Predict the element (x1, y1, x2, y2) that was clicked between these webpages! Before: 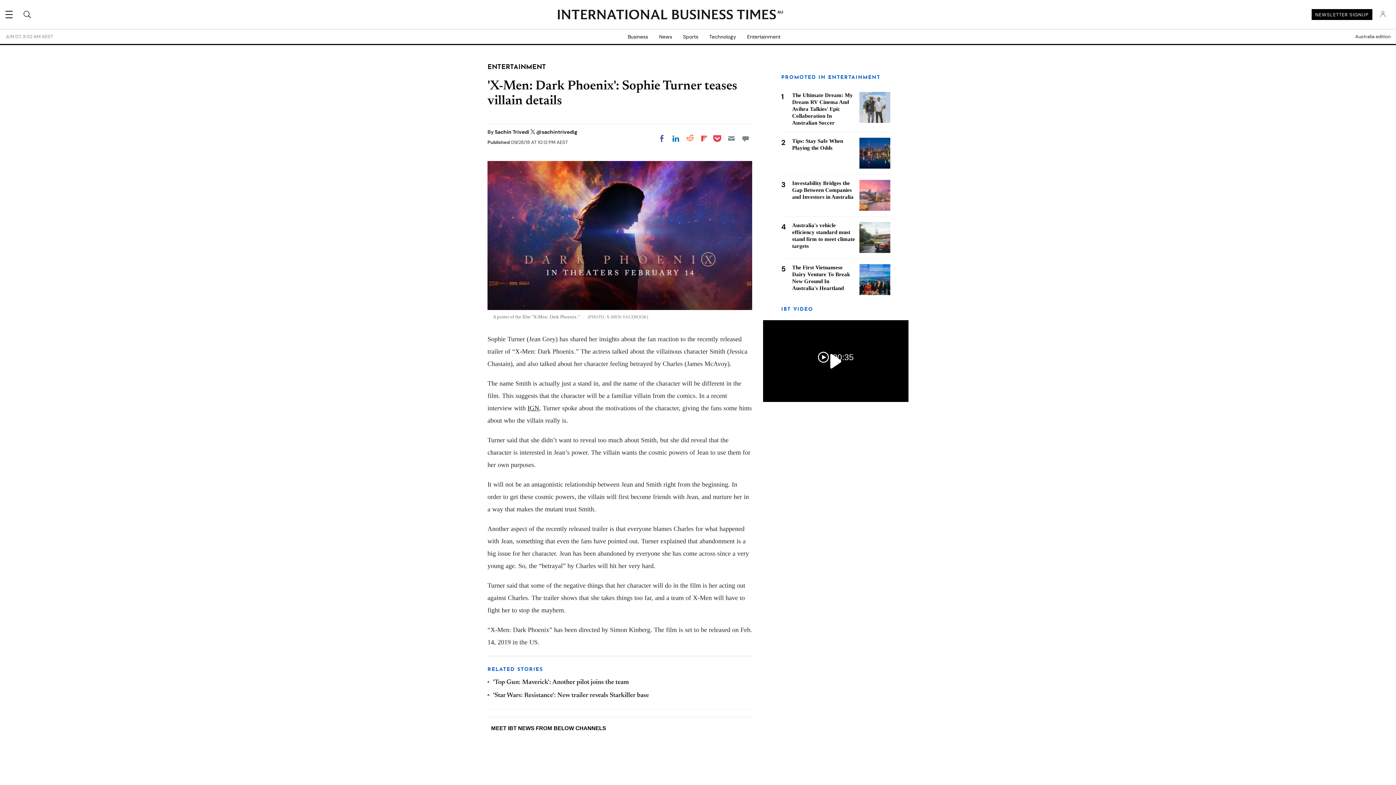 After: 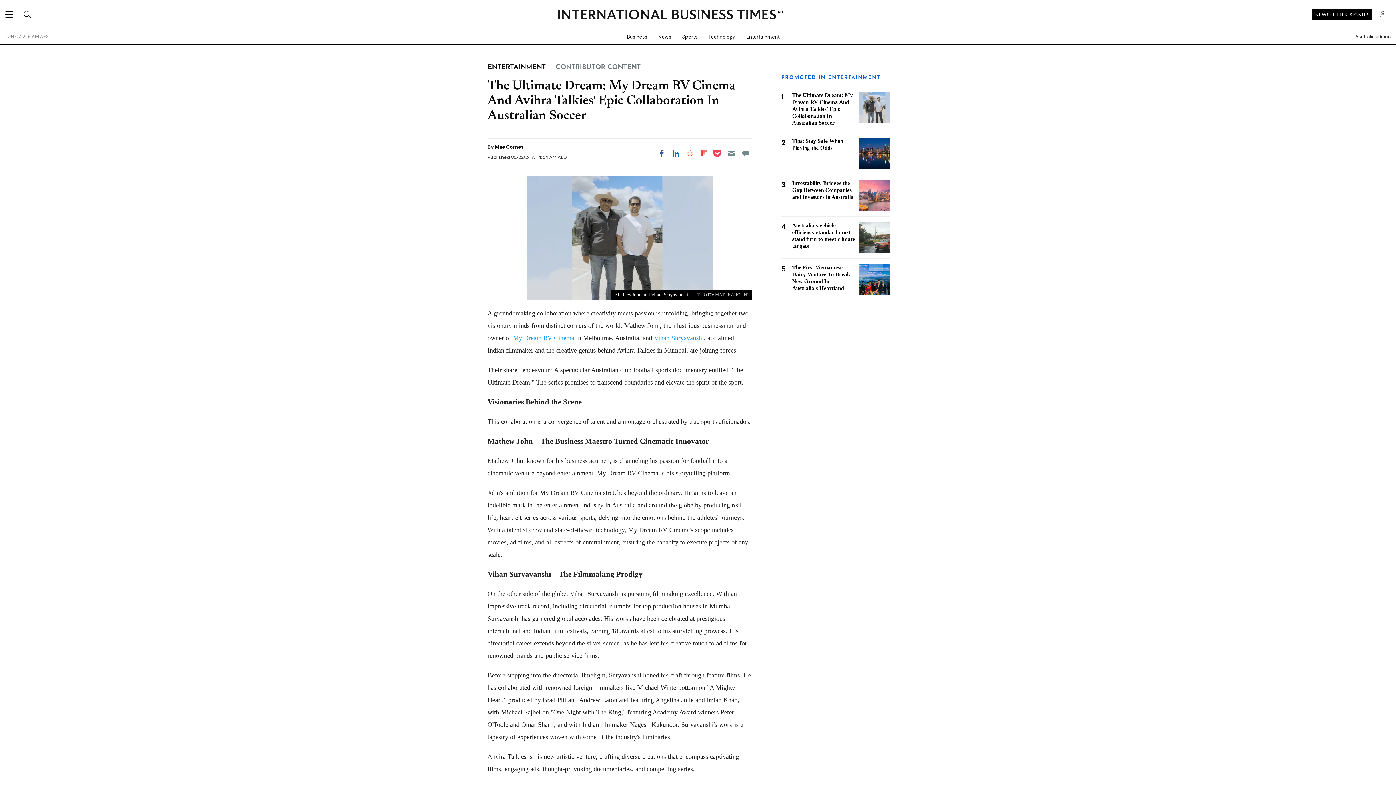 Action: bbox: (792, 92, 853, 125) label: The Ultimate Dream: My Dream RV Cinema And Avihra Talkies' Epic Collaboration In Australian Soccer